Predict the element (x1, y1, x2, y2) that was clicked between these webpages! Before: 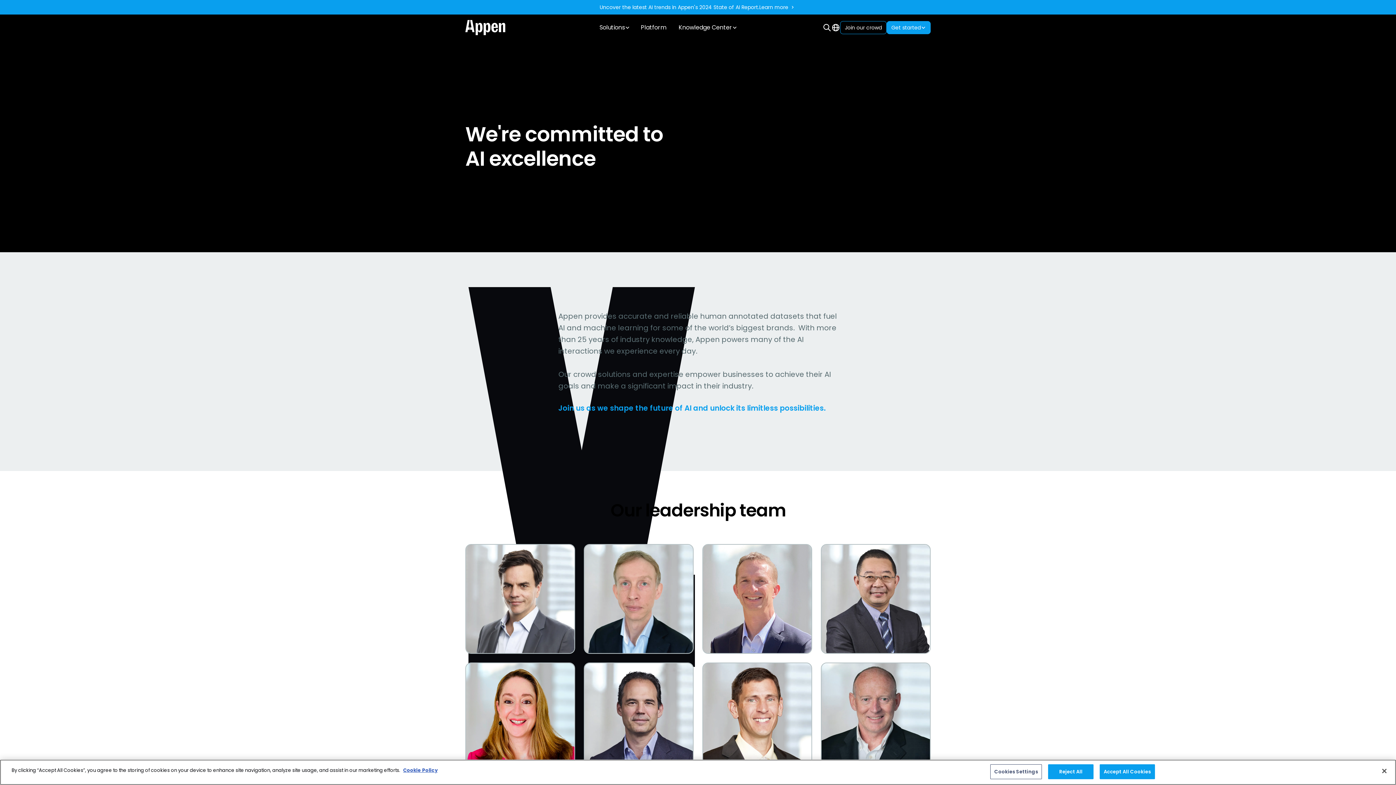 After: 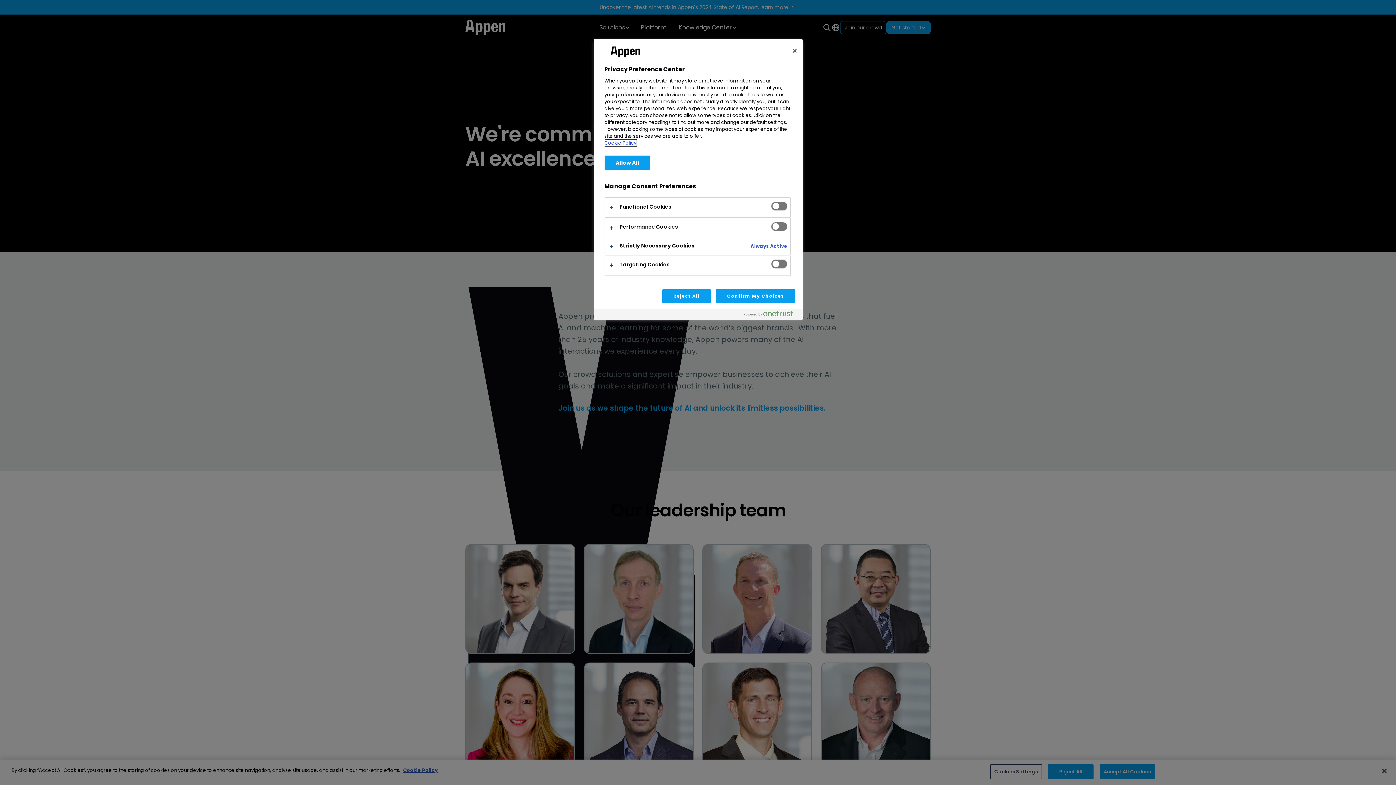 Action: bbox: (990, 764, 1042, 779) label: Cookies Settings